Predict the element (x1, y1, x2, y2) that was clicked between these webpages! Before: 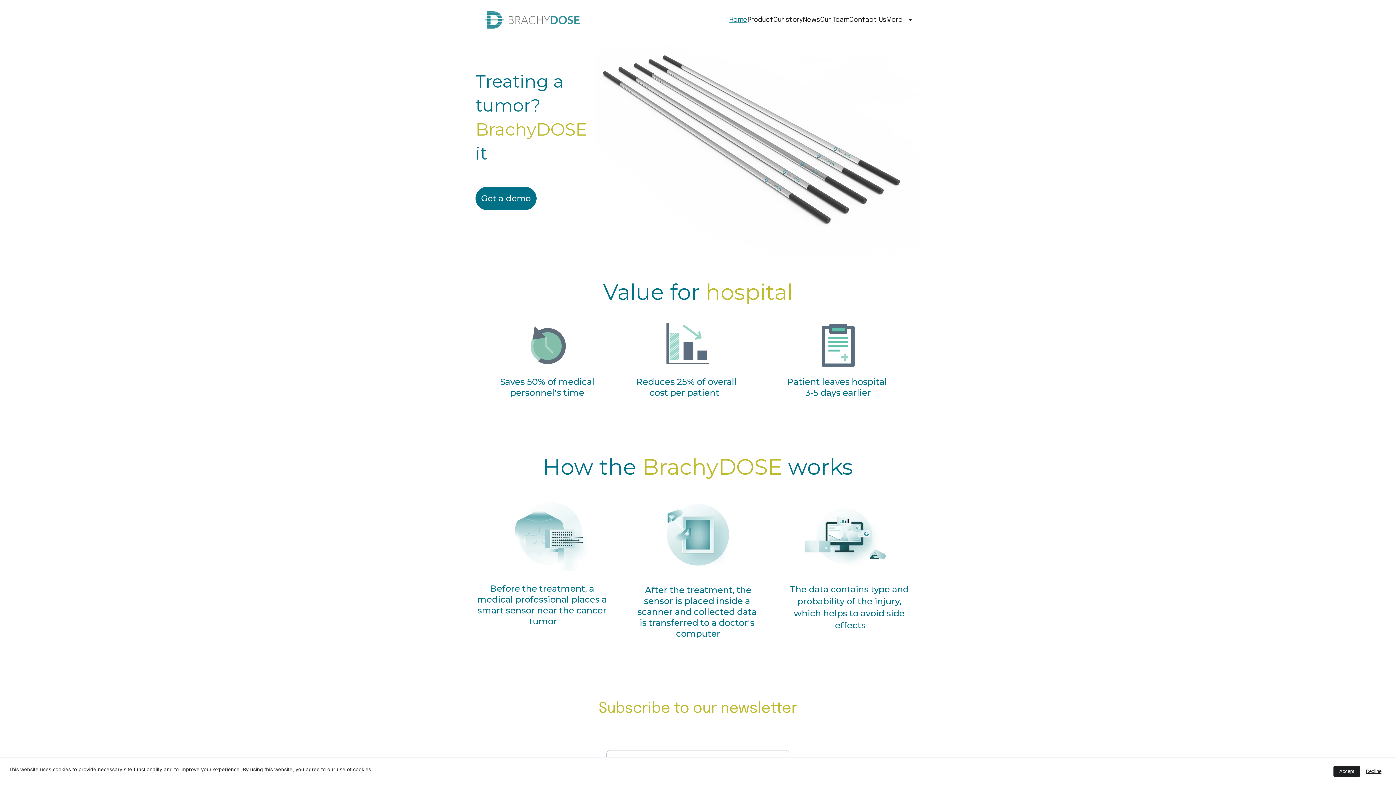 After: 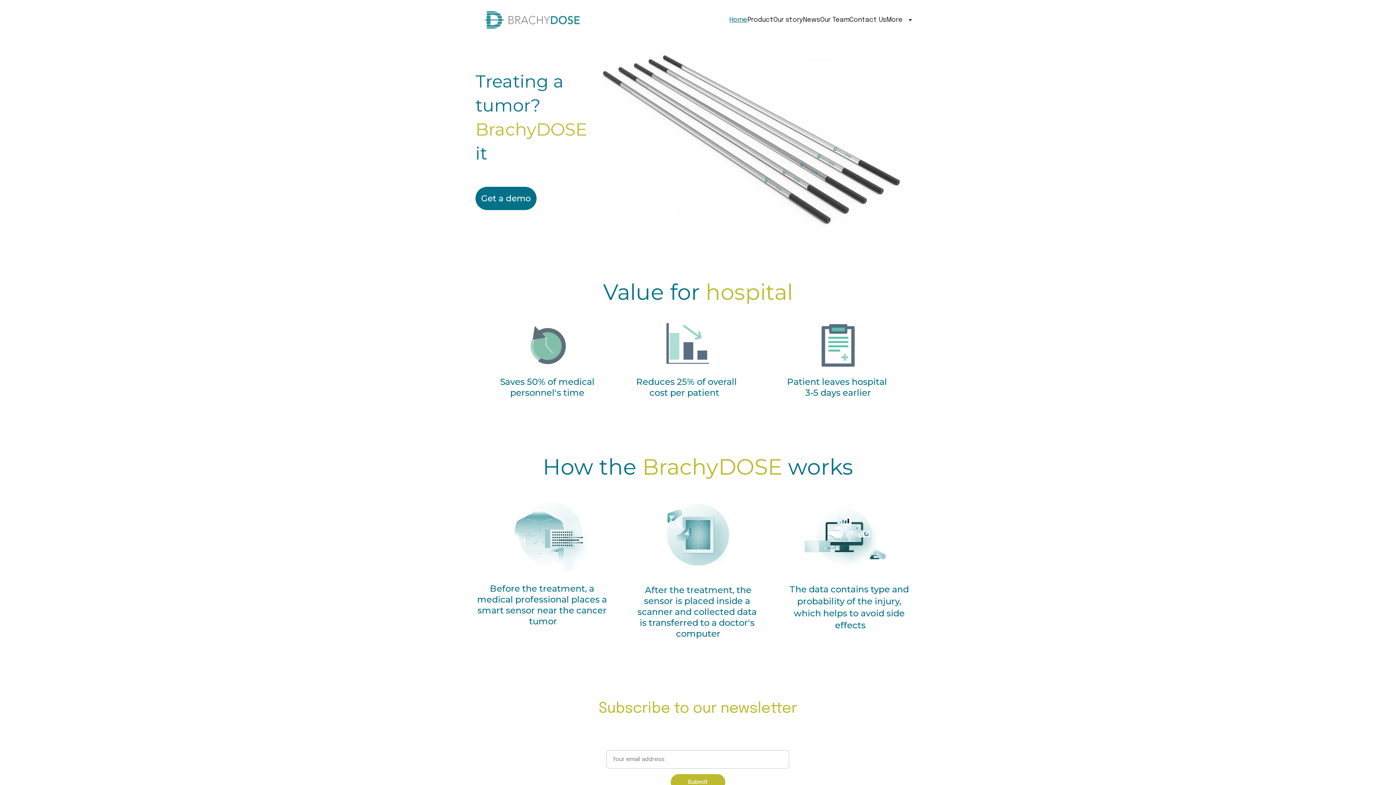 Action: bbox: (1360, 766, 1387, 777) label: Decline